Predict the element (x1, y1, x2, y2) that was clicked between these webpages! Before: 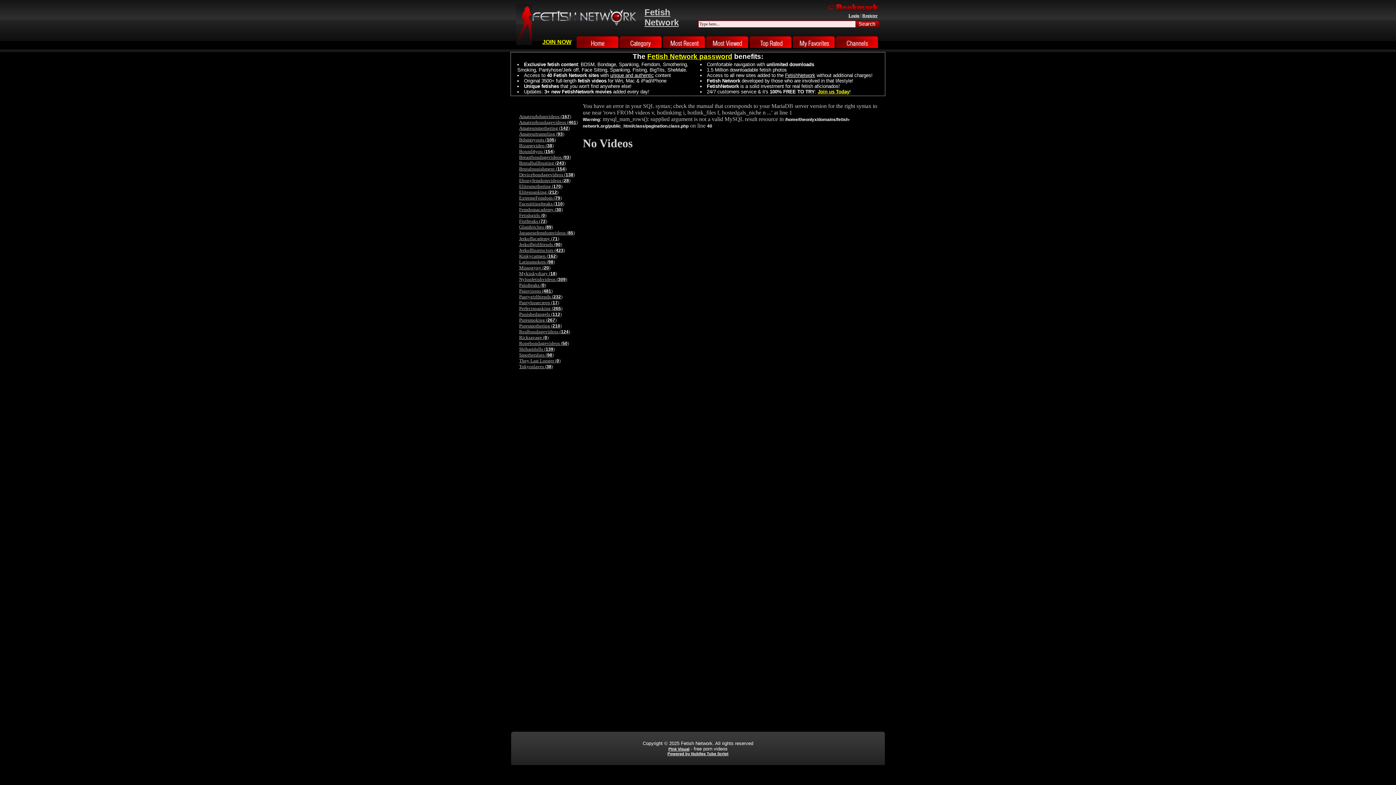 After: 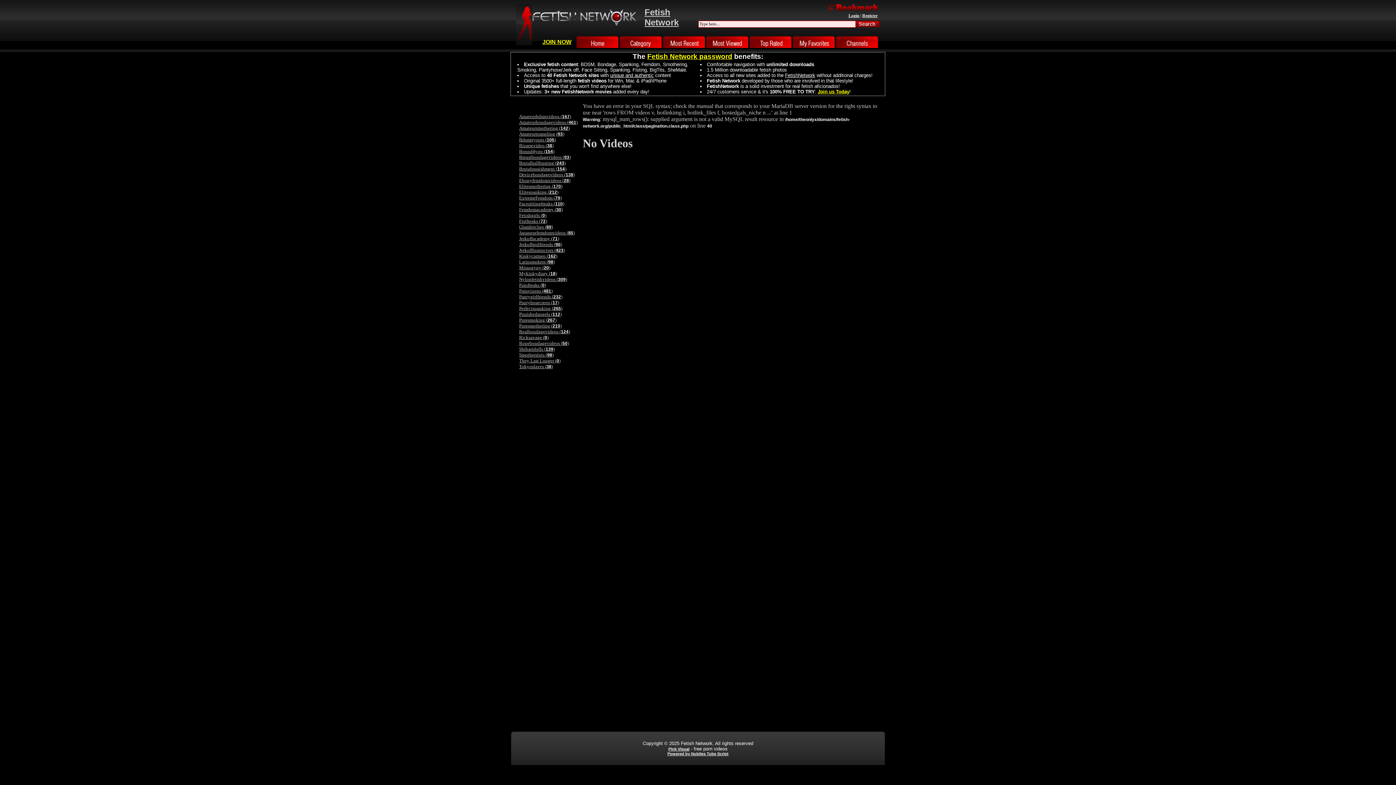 Action: bbox: (519, 288, 552, 293) label: Painvixens (481)